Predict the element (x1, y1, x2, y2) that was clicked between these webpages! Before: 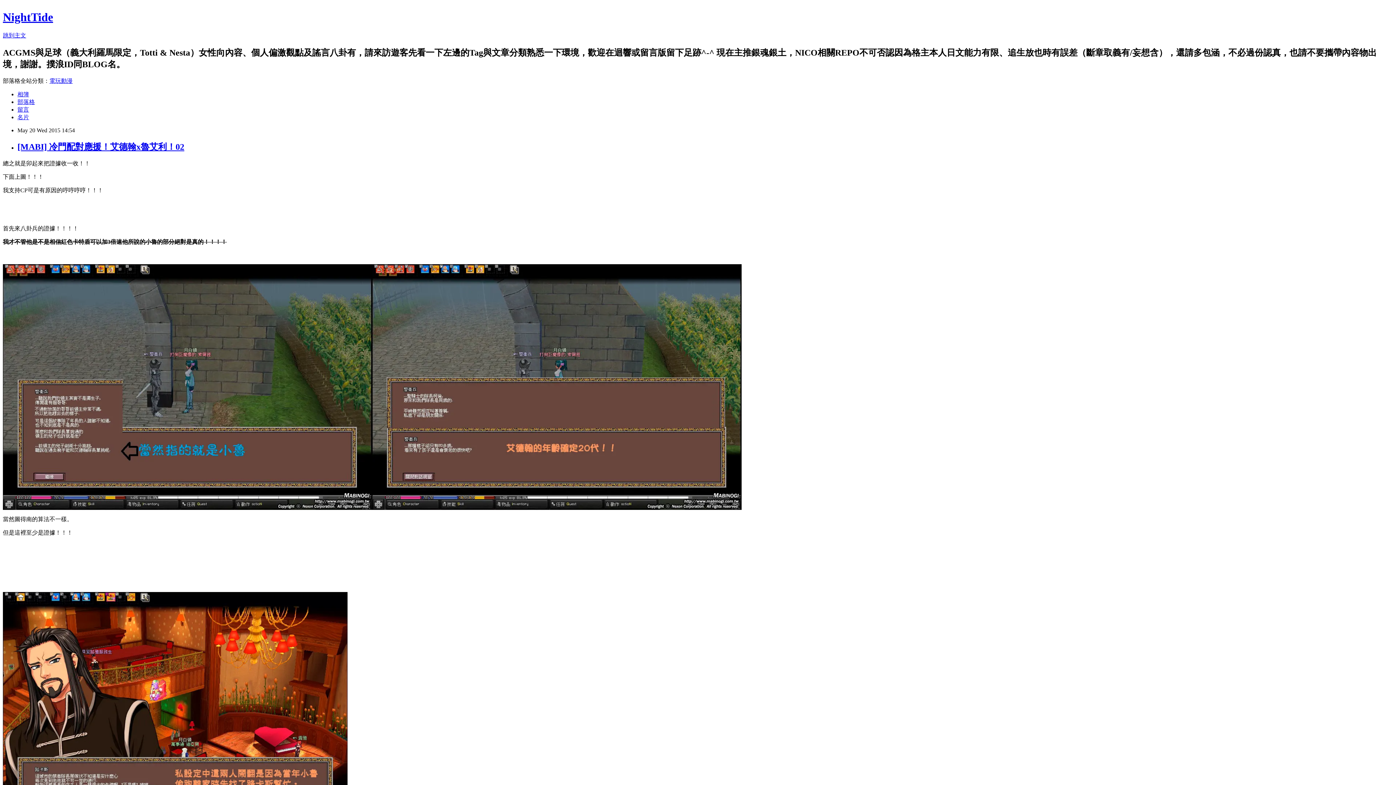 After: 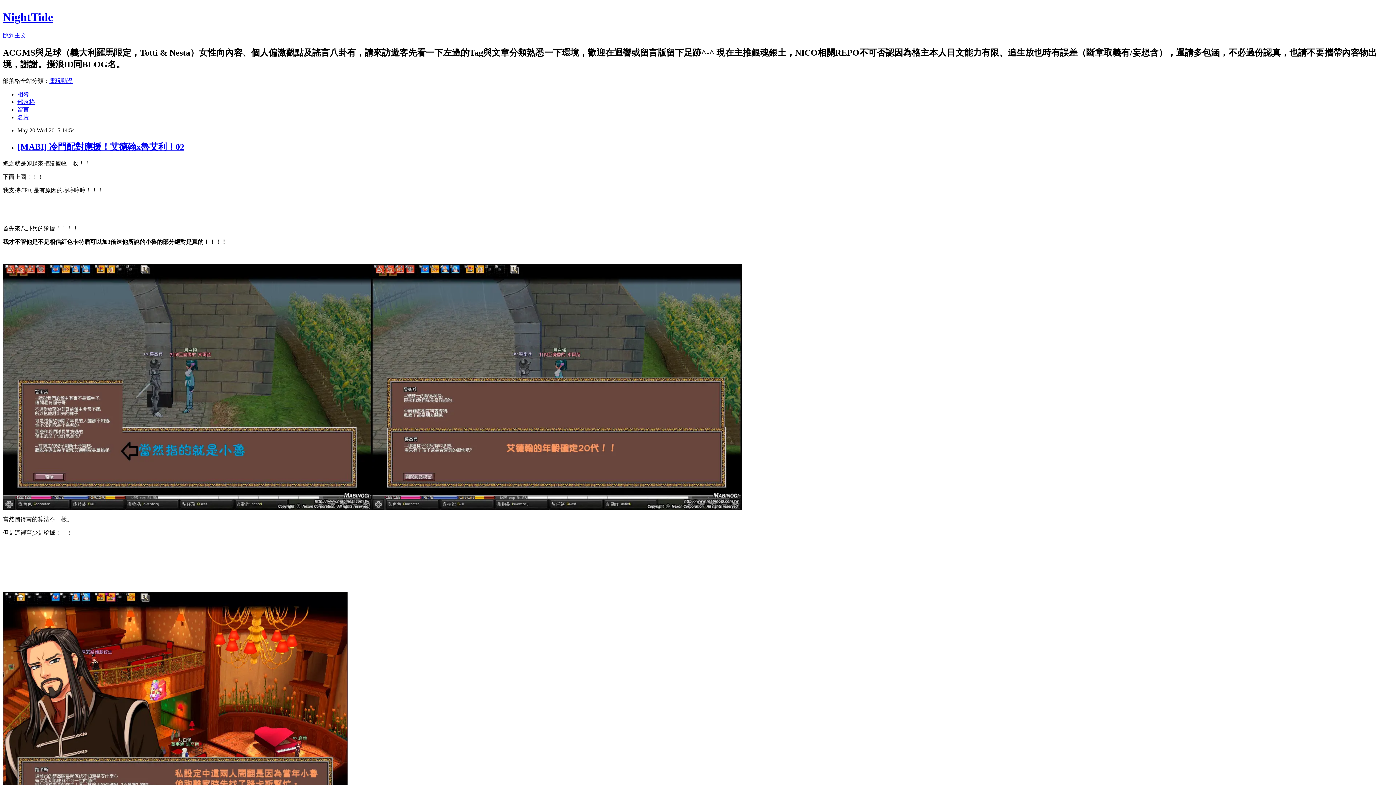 Action: label: 電玩動漫 bbox: (49, 77, 72, 83)